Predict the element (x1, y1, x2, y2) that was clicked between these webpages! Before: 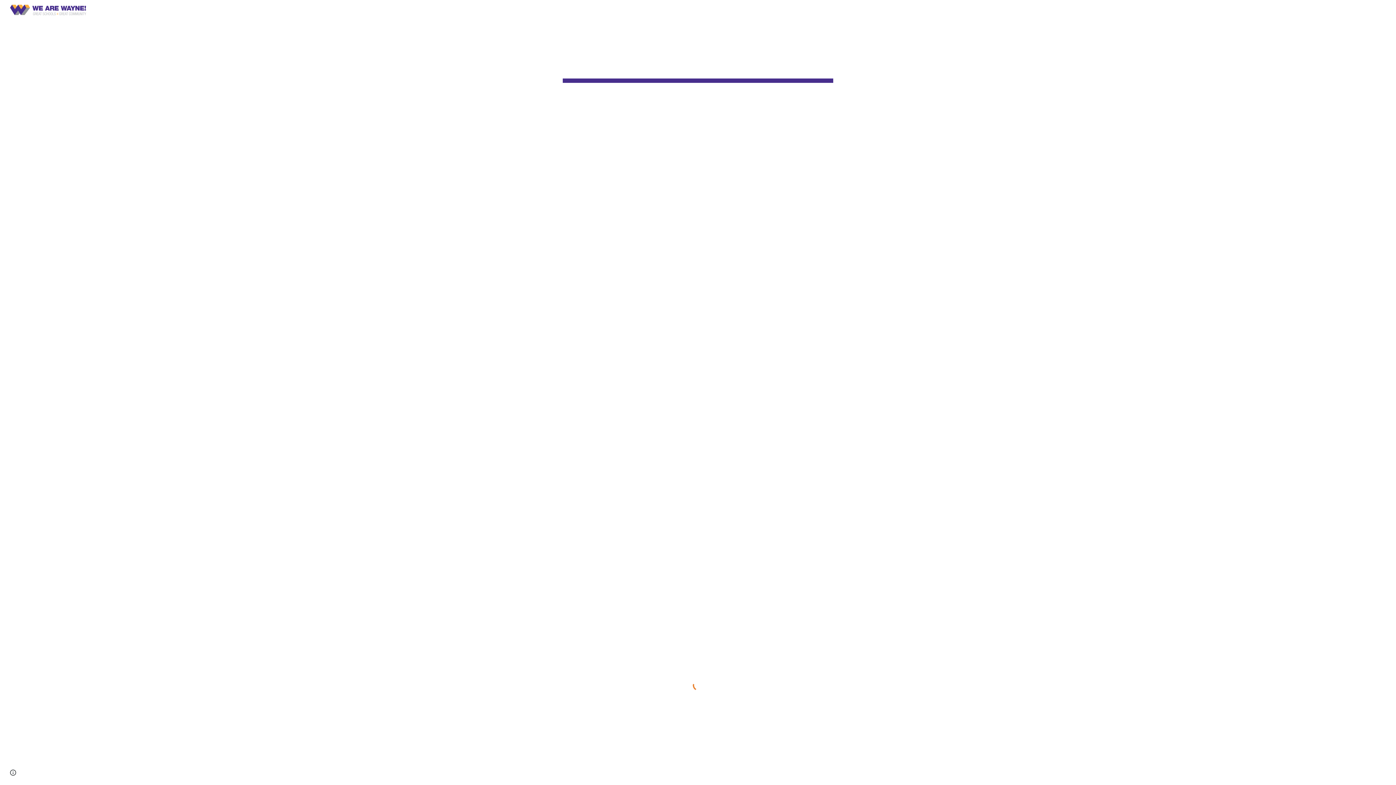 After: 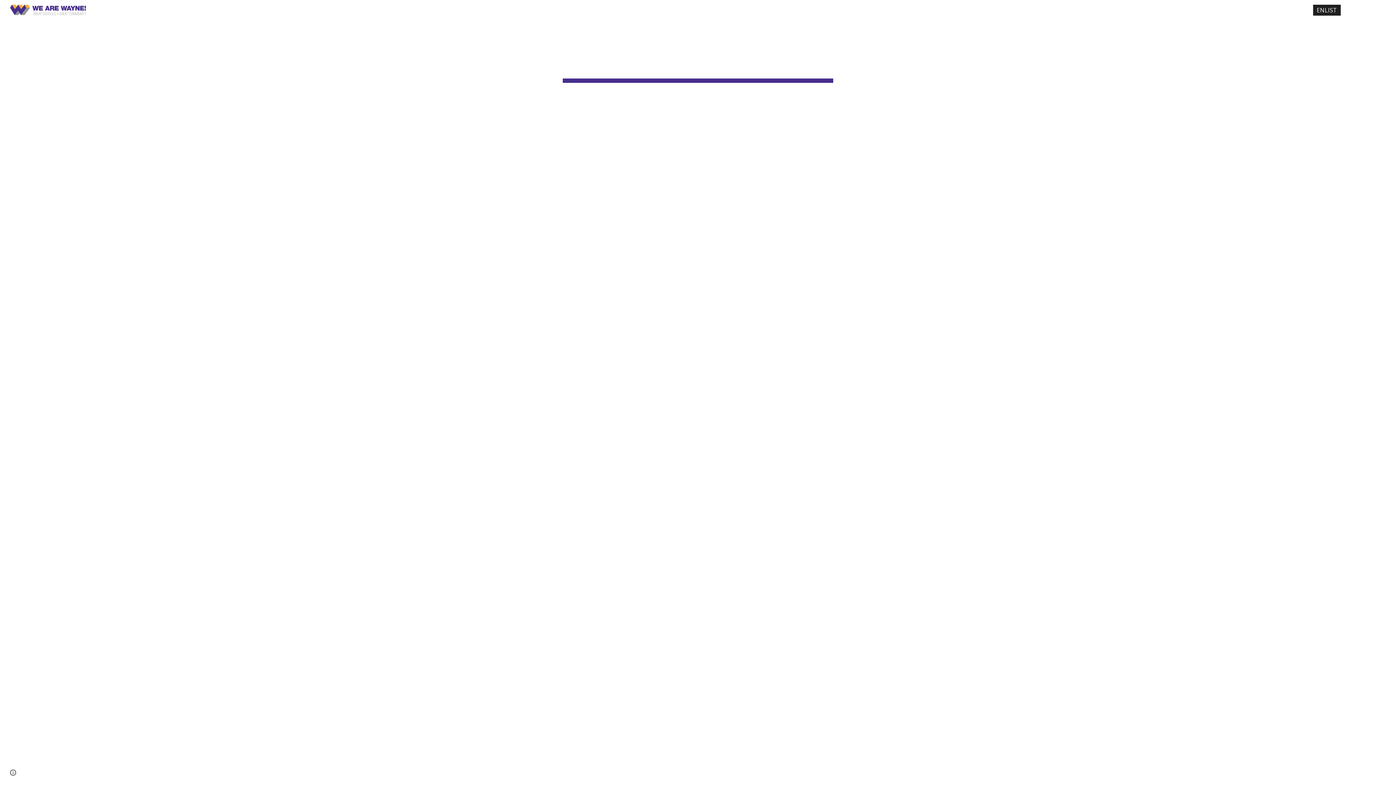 Action: bbox: (1313, 4, 1341, 15) label: ENLIST